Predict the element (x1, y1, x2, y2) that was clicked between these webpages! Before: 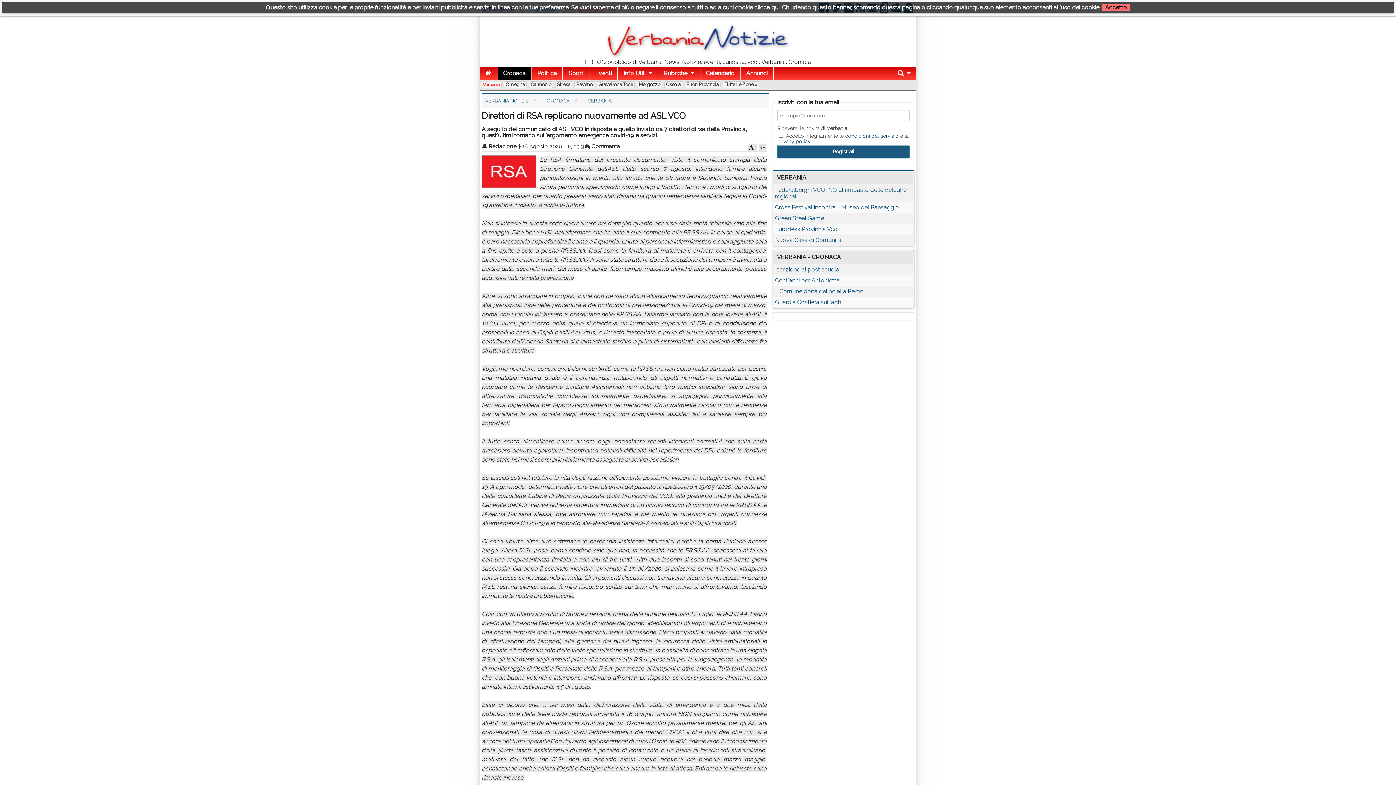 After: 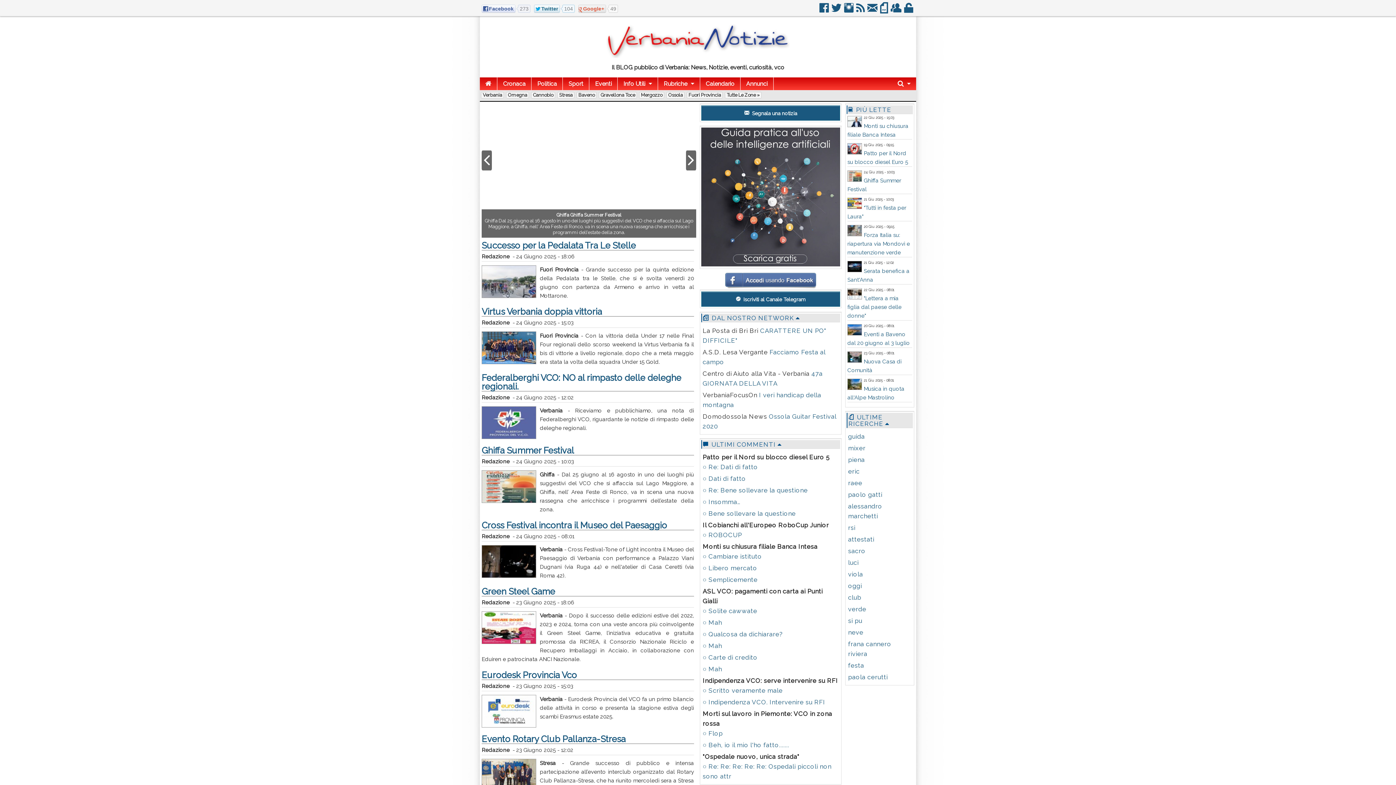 Action: bbox: (606, 52, 789, 59)